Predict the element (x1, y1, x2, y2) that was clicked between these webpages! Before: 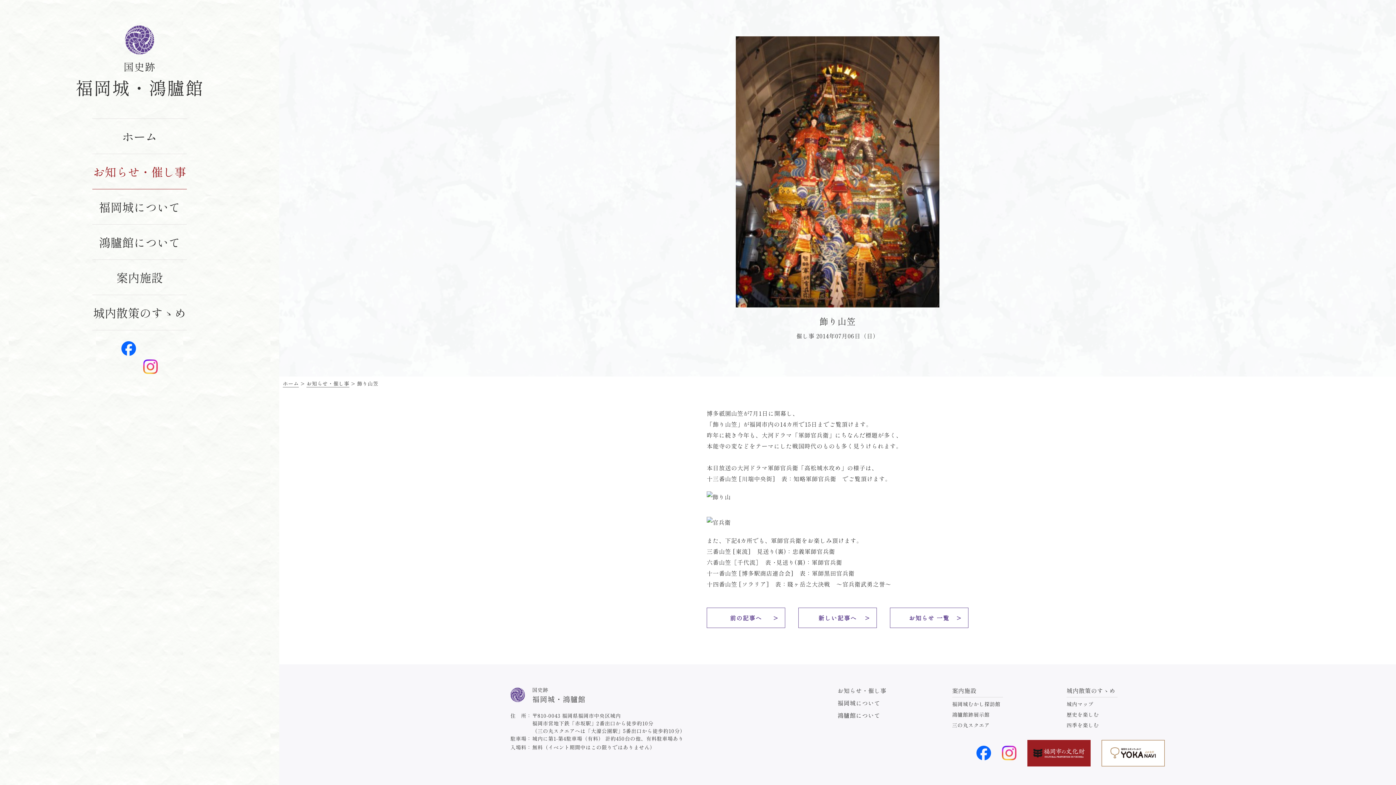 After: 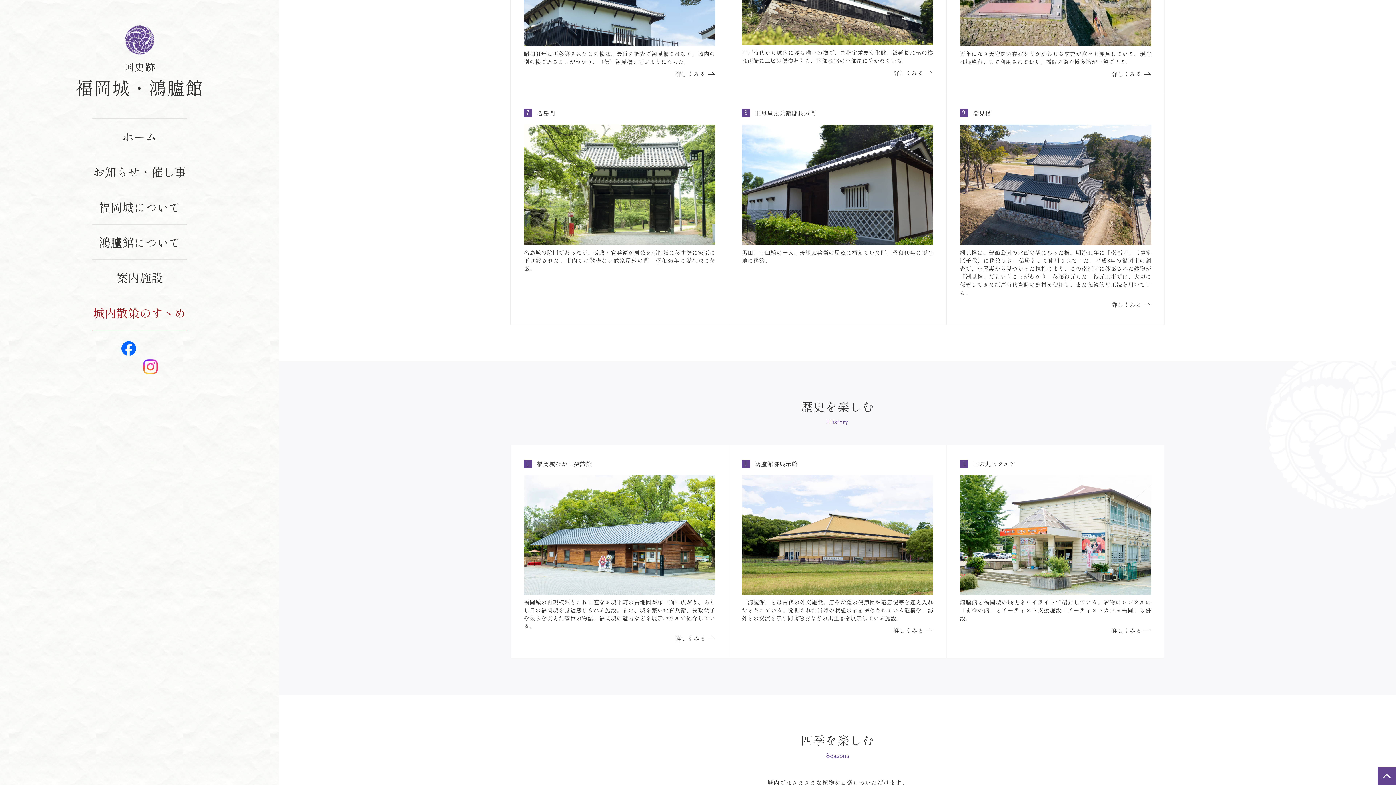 Action: label: 歴史を楽しむ bbox: (1066, 711, 1099, 718)